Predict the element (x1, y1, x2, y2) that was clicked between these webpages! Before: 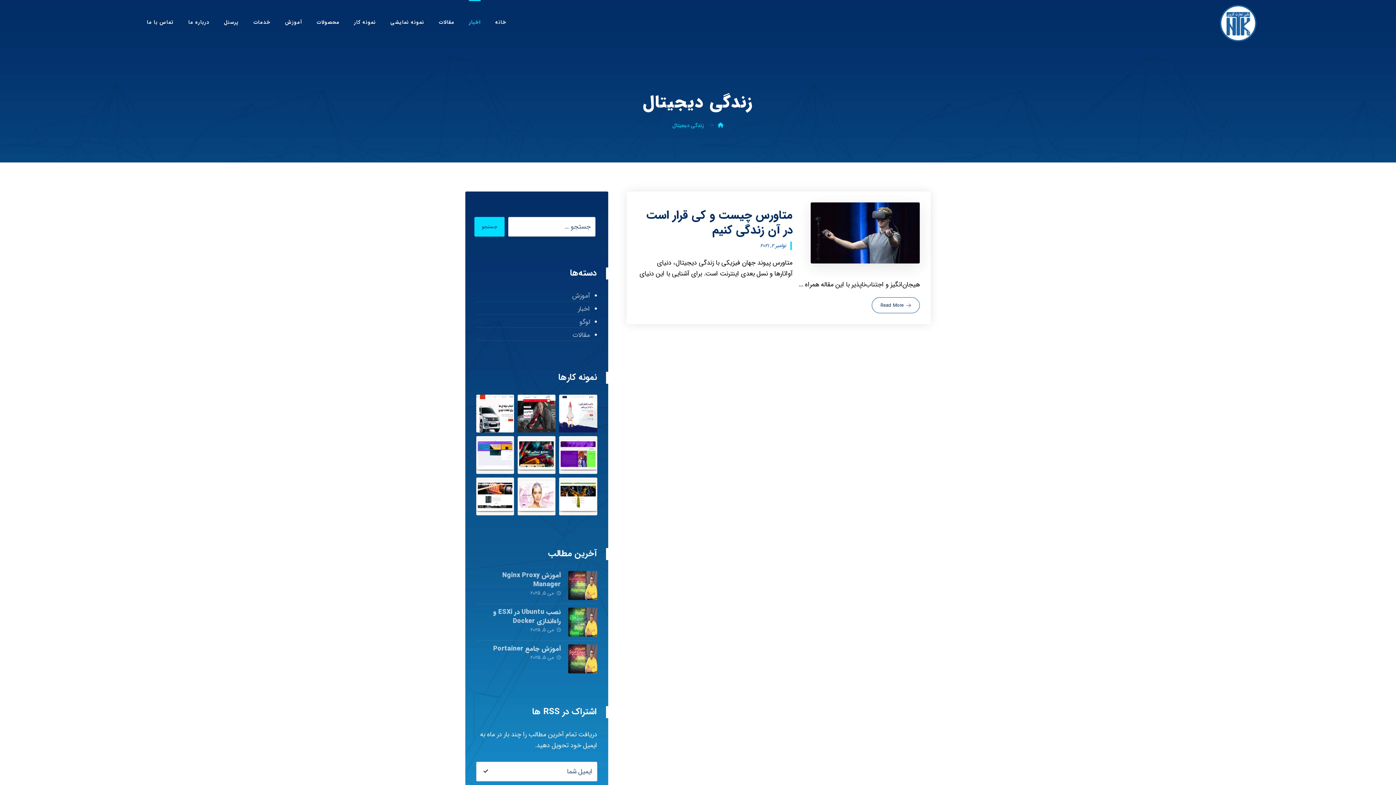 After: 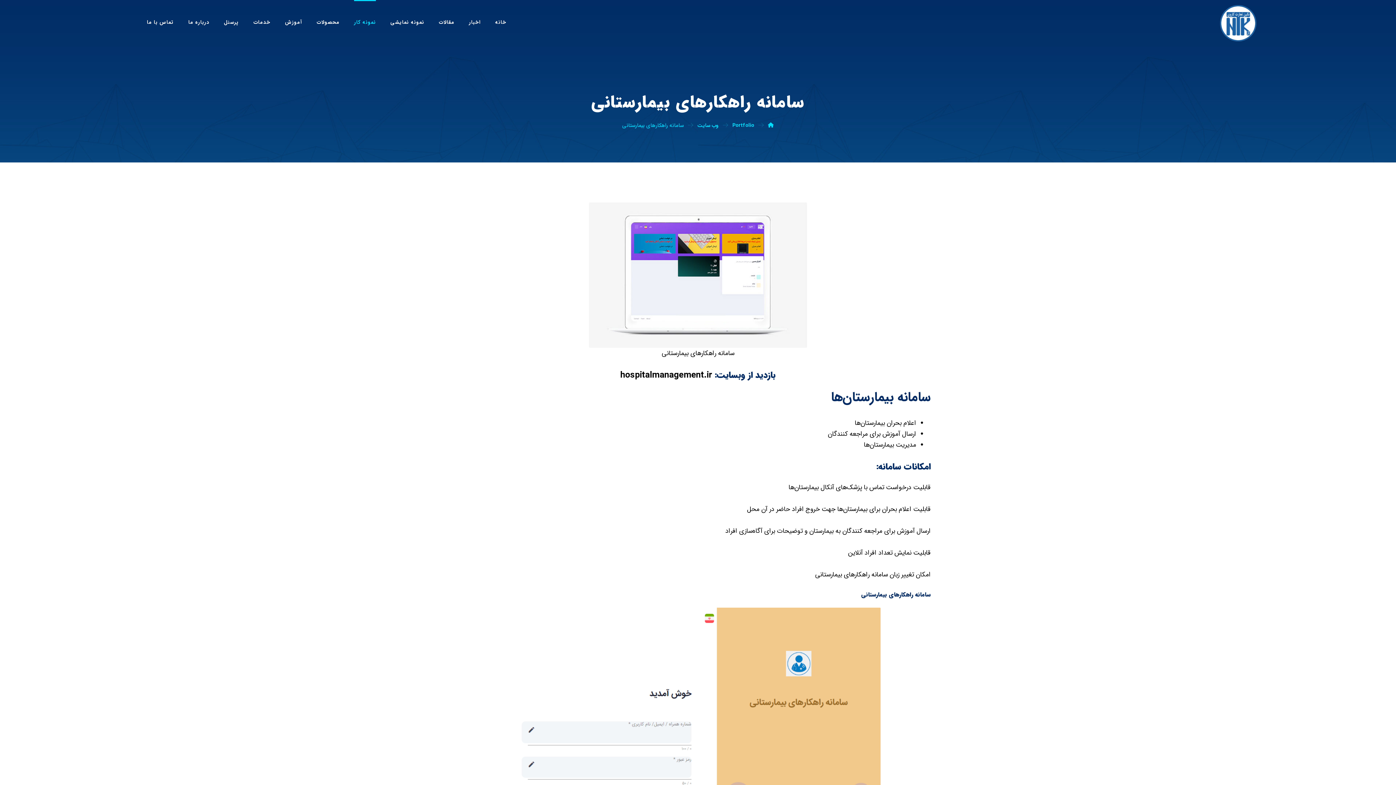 Action: bbox: (476, 436, 514, 474)